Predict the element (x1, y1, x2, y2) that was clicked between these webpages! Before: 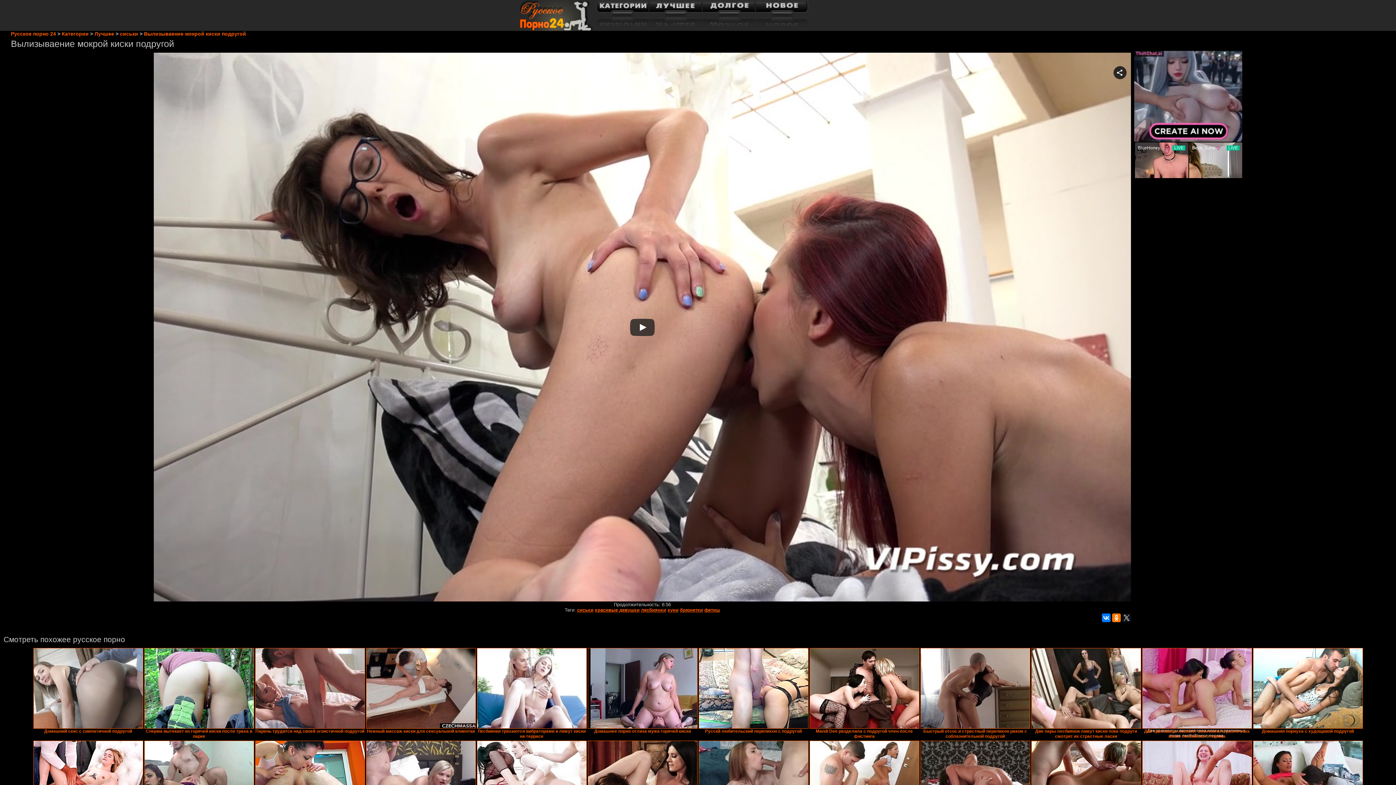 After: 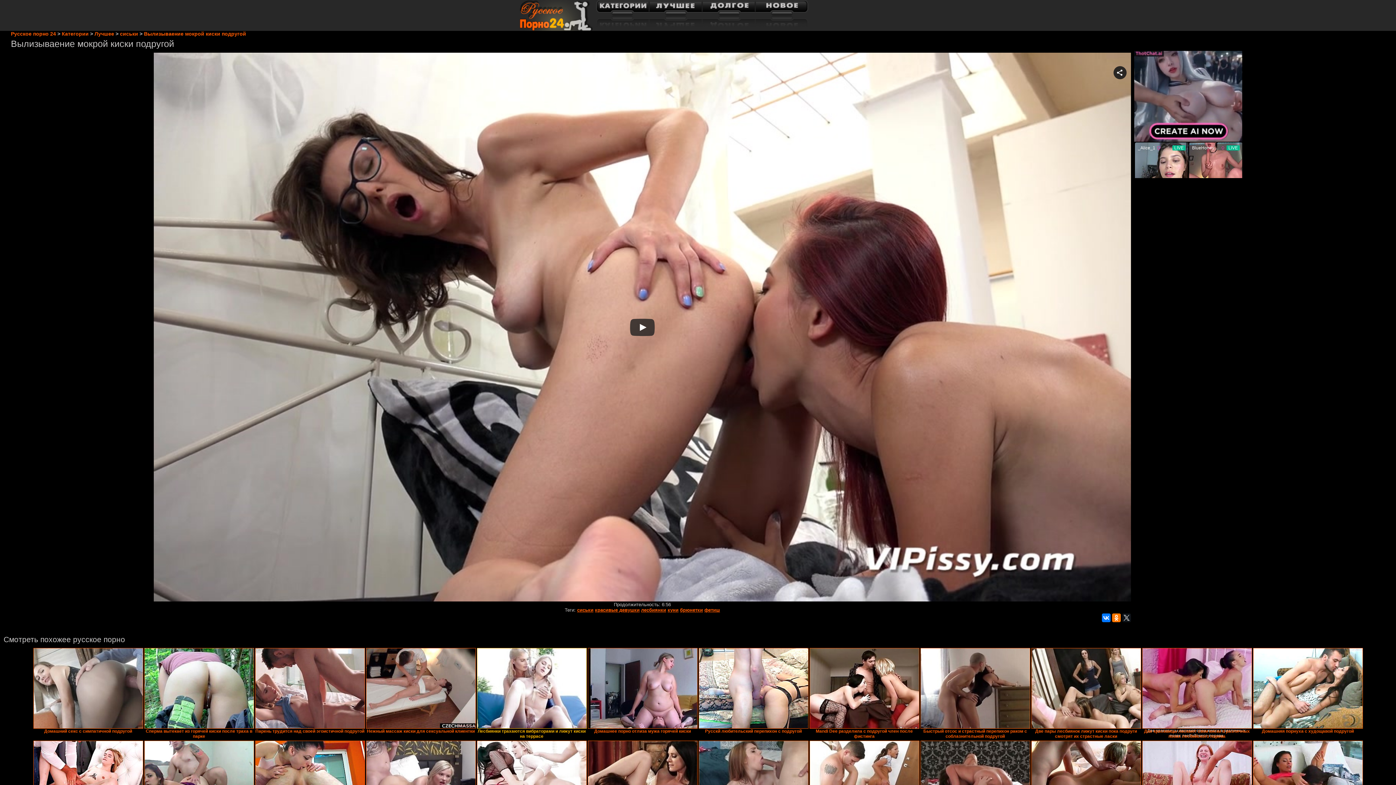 Action: label: Лесбиянки трахаются вибраторами и лижут киски на террасе bbox: (476, 648, 587, 741)